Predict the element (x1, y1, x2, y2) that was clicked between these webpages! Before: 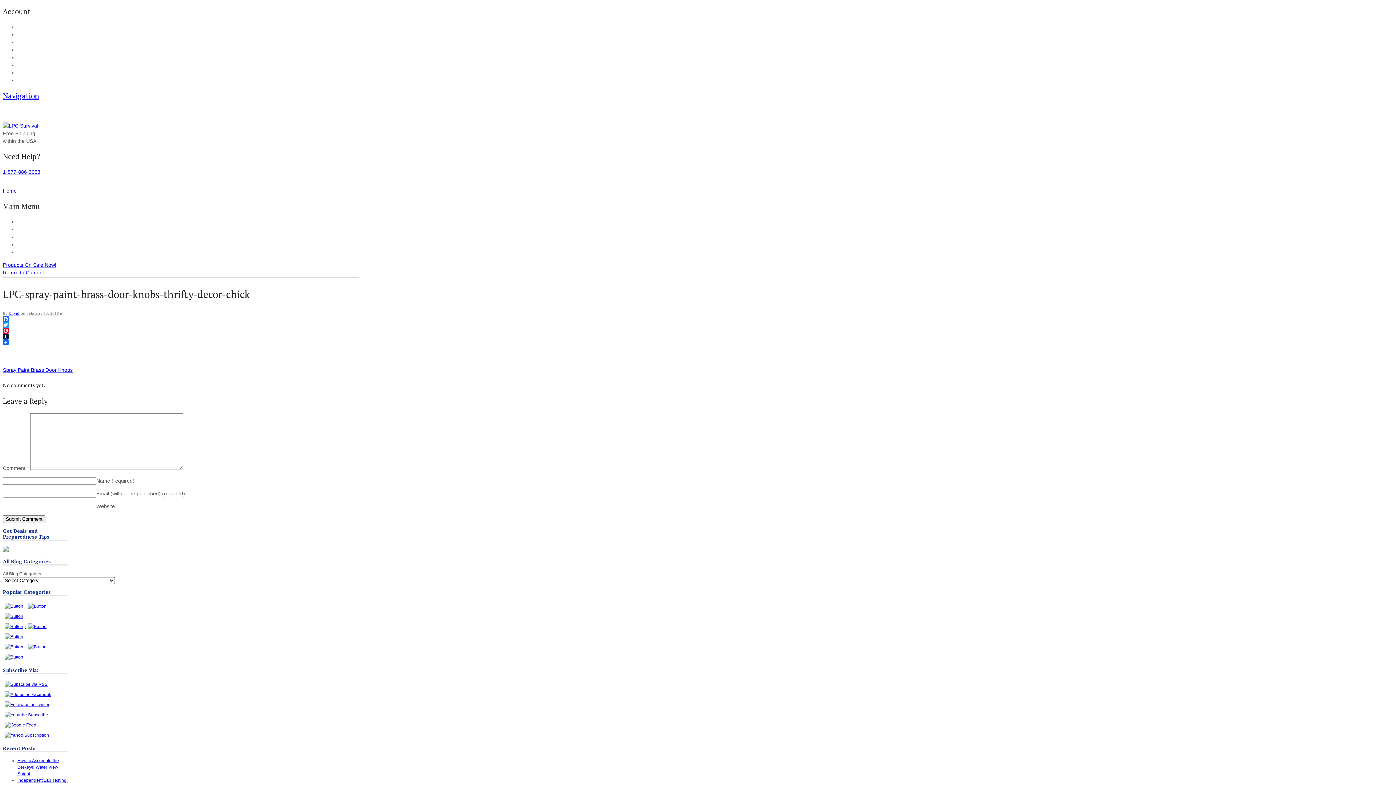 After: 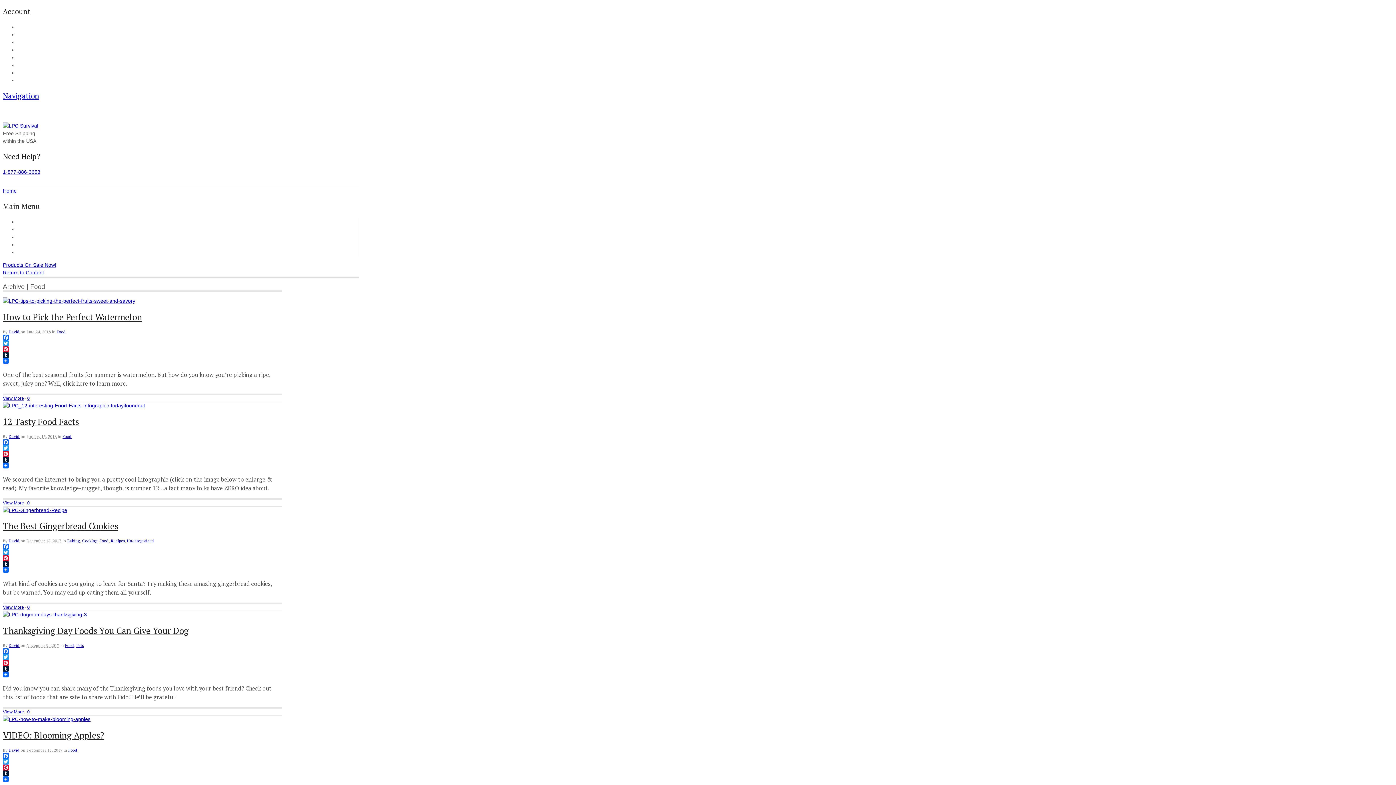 Action: bbox: (2, 614, 25, 619)